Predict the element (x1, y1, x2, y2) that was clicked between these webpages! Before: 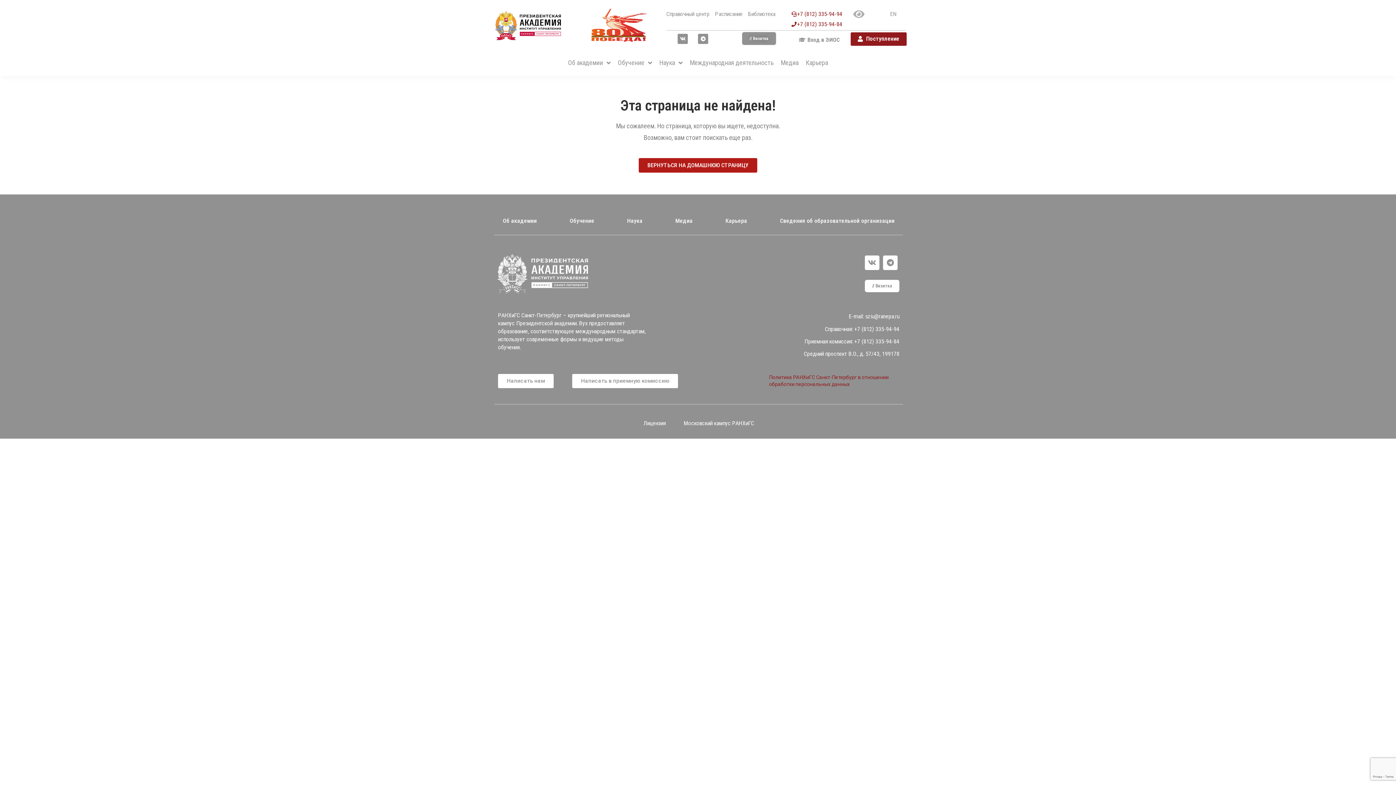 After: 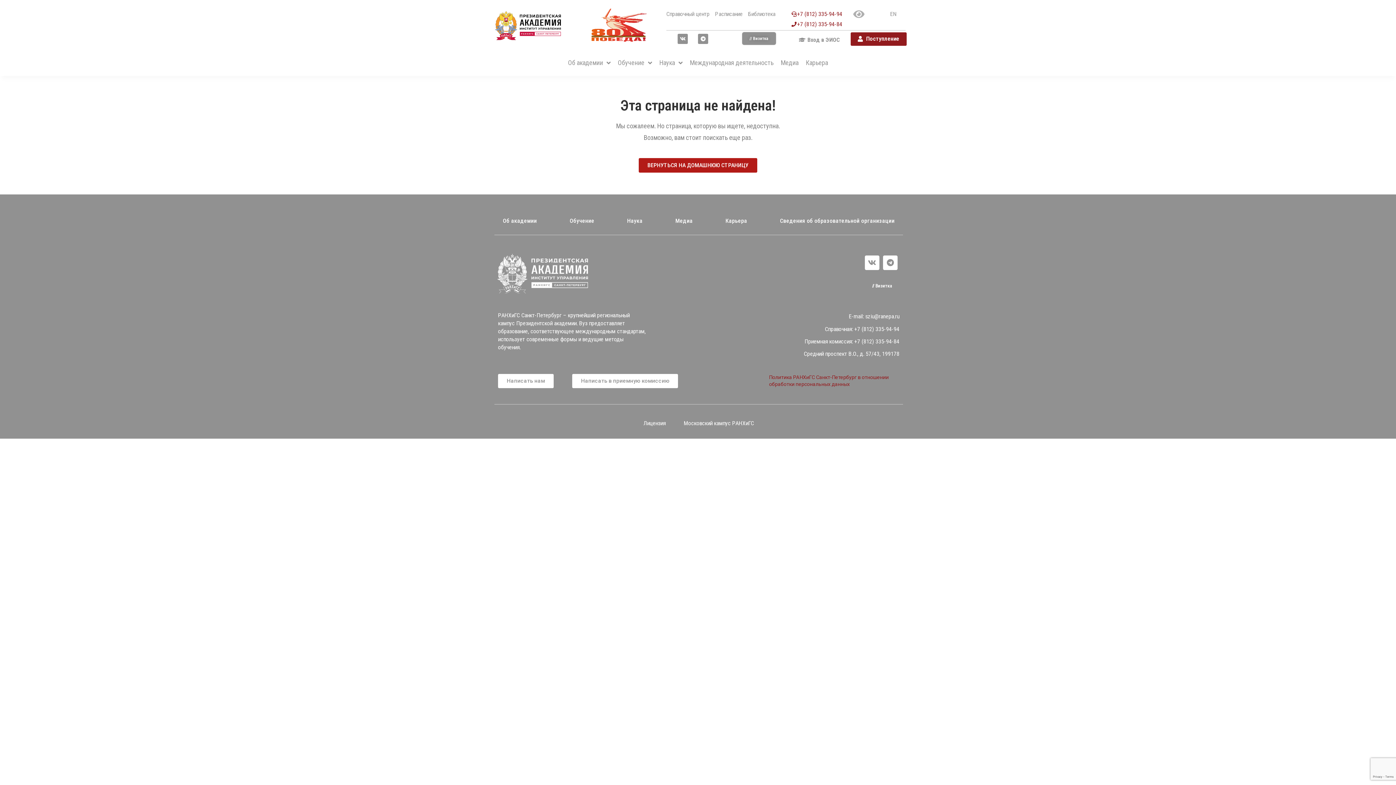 Action: bbox: (865, 279, 899, 292) label: // Визитка